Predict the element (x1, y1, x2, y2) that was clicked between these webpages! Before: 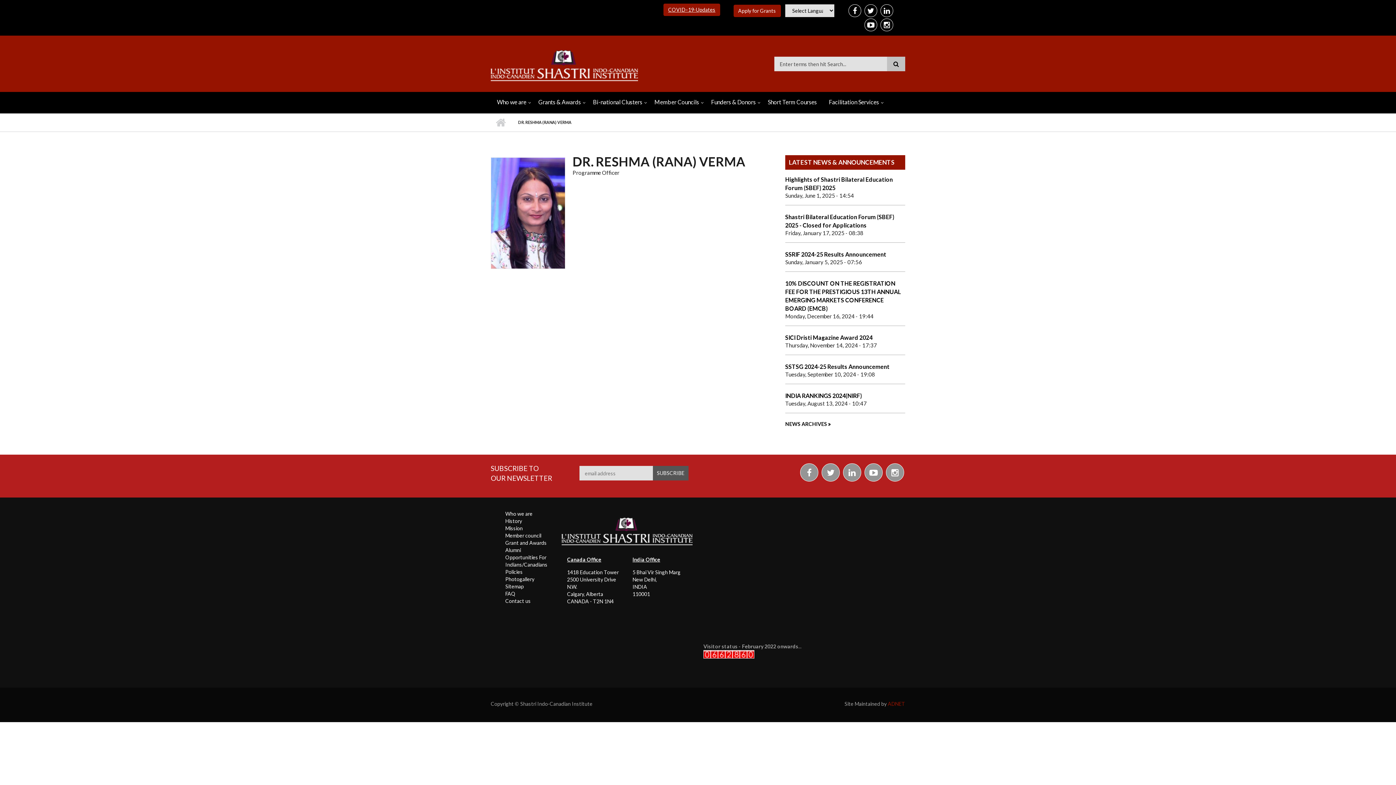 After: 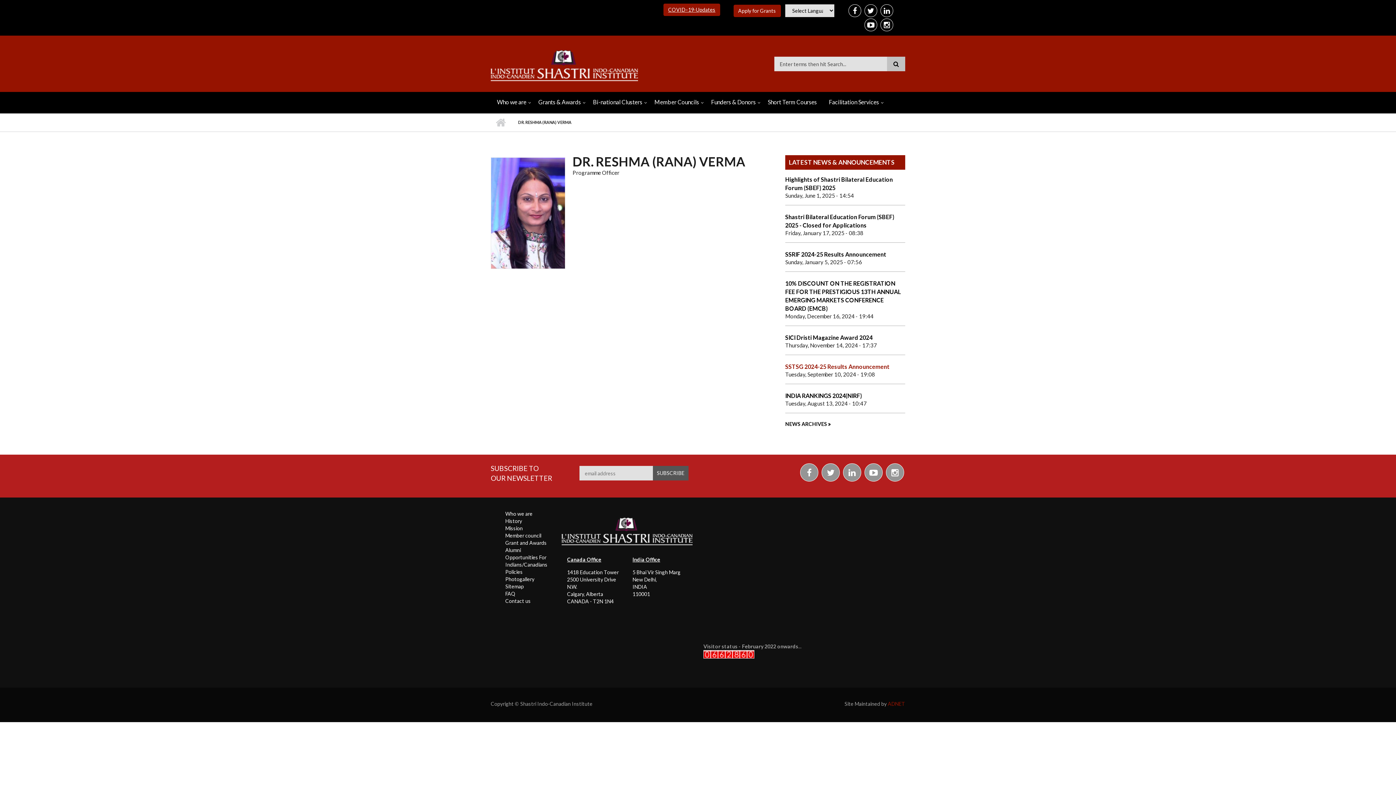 Action: bbox: (785, 363, 889, 370) label: SSTSG 2024-25 Results Announcement